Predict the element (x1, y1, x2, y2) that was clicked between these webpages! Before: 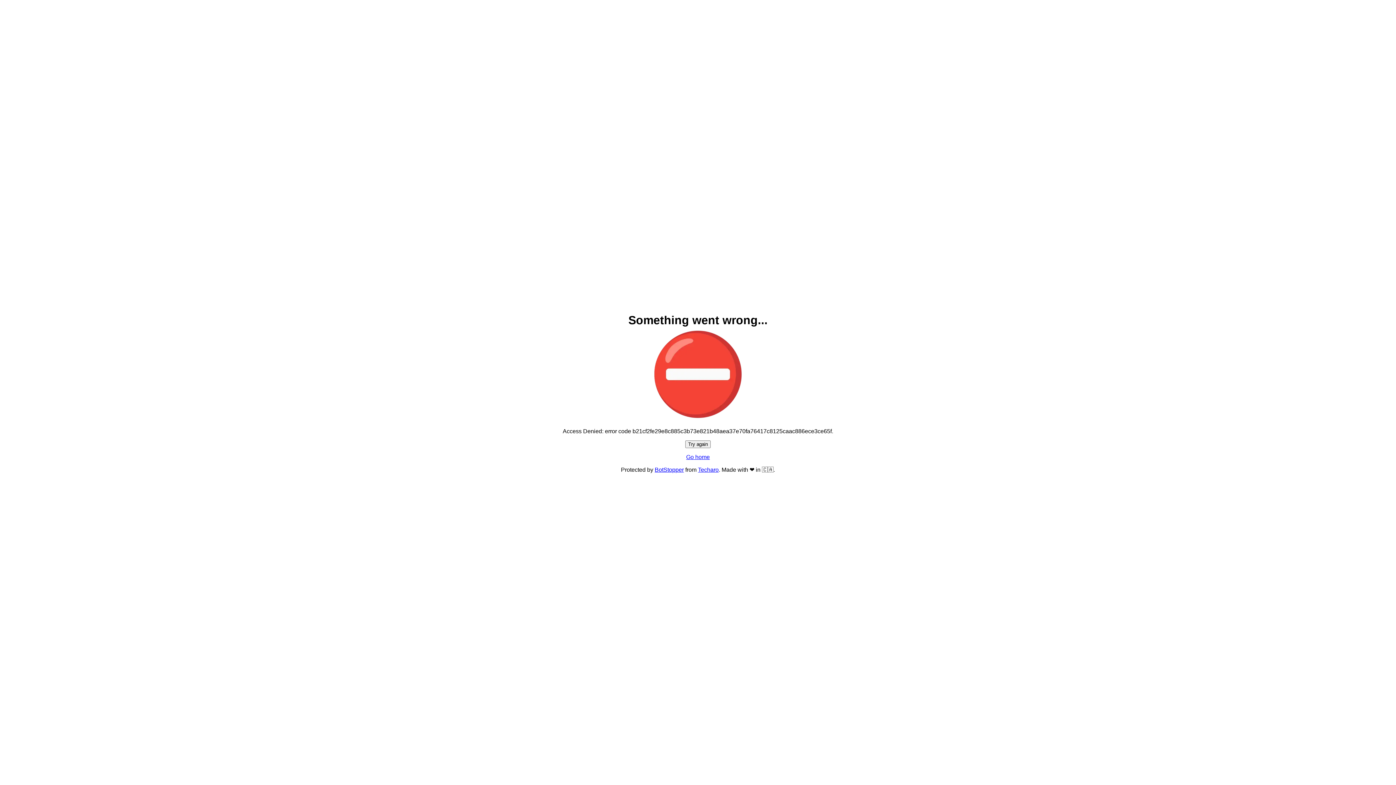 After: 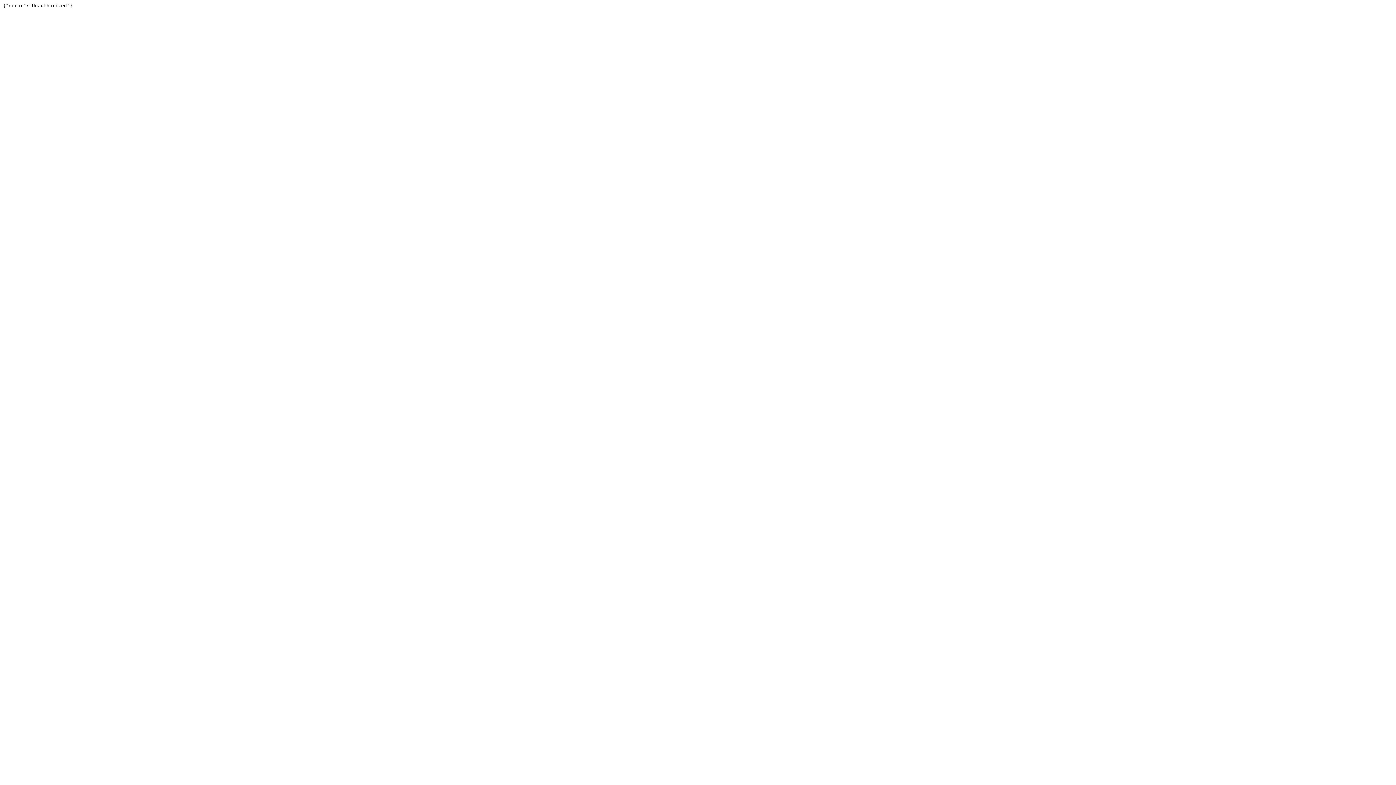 Action: label: Techaro bbox: (698, 466, 718, 473)